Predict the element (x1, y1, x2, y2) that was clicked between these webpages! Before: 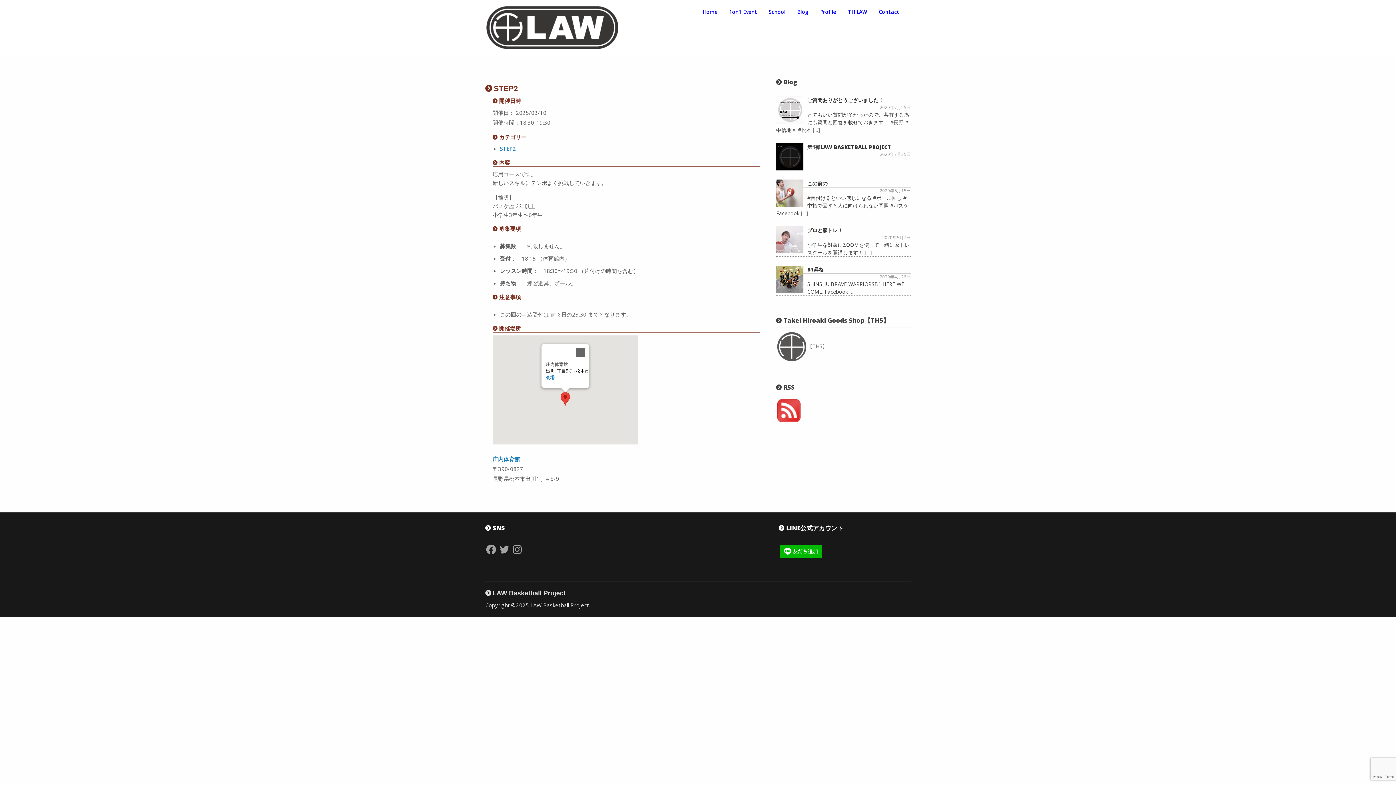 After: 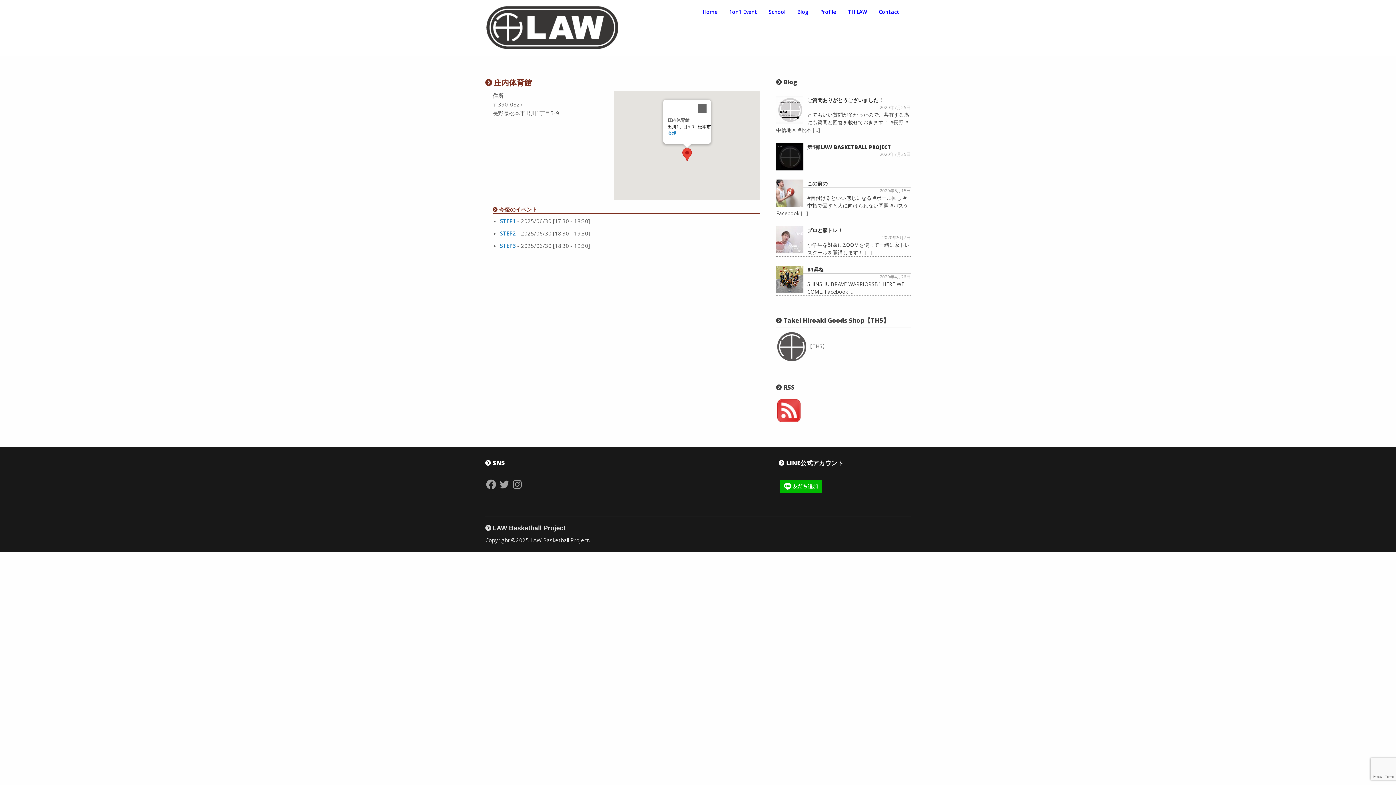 Action: label: 庄内体育館 bbox: (492, 455, 520, 462)